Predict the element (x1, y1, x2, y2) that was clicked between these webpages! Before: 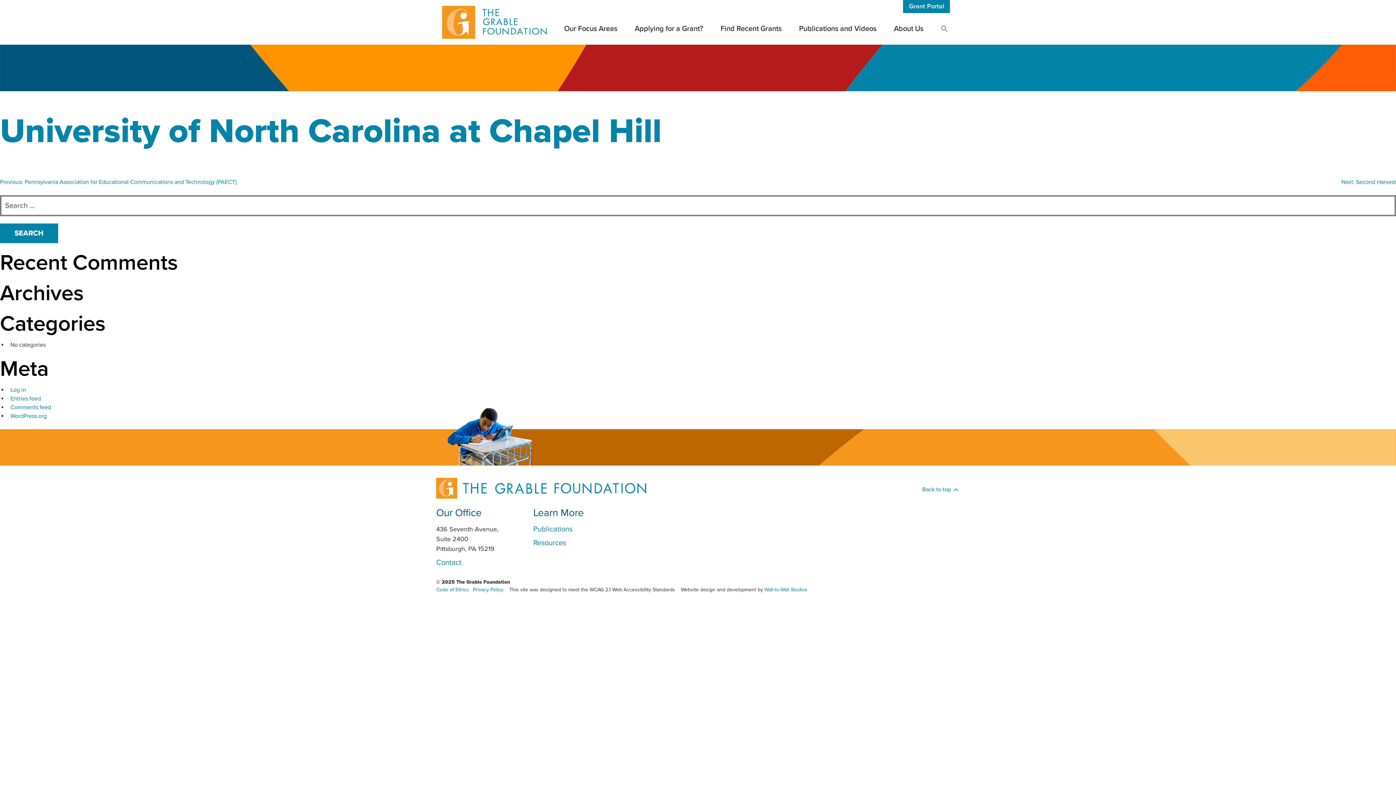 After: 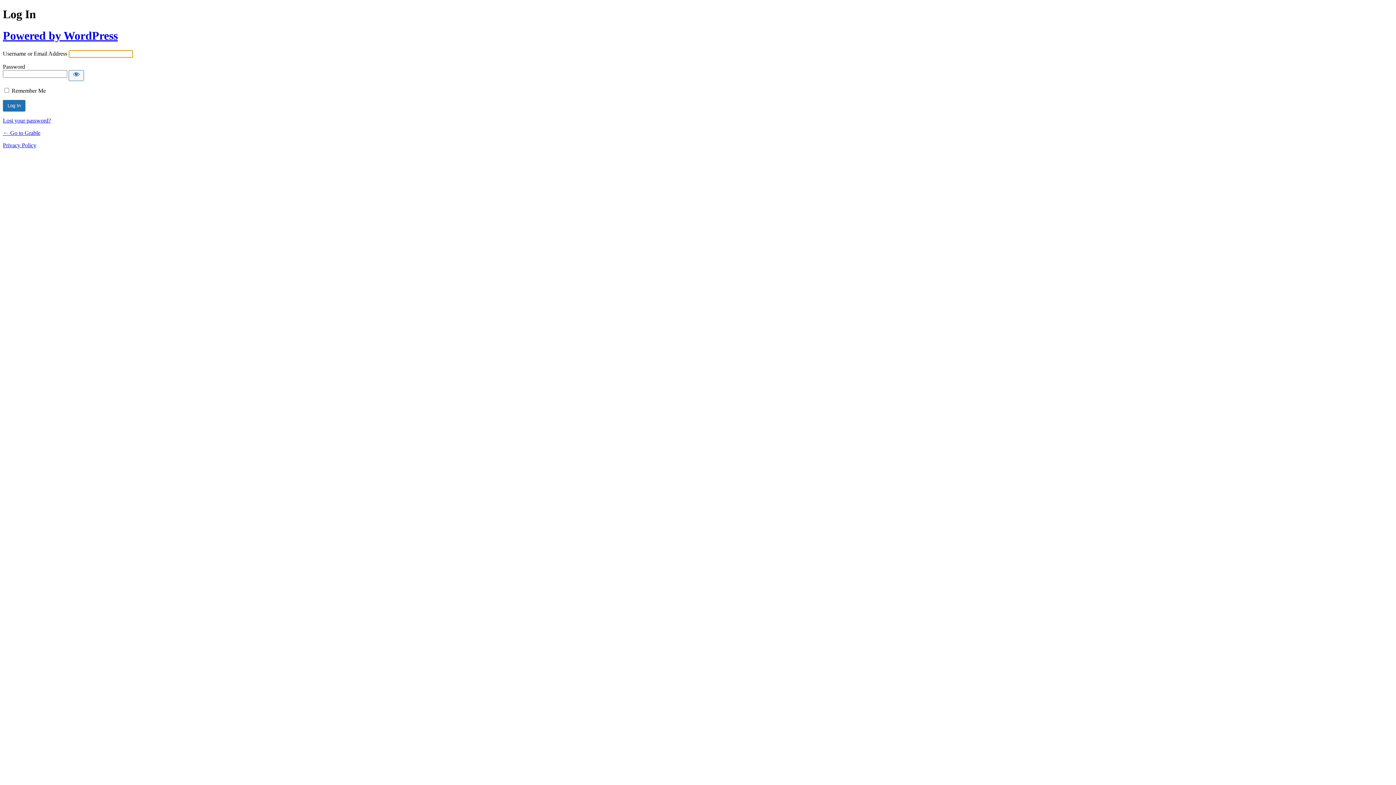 Action: label: Log in bbox: (10, 386, 26, 393)